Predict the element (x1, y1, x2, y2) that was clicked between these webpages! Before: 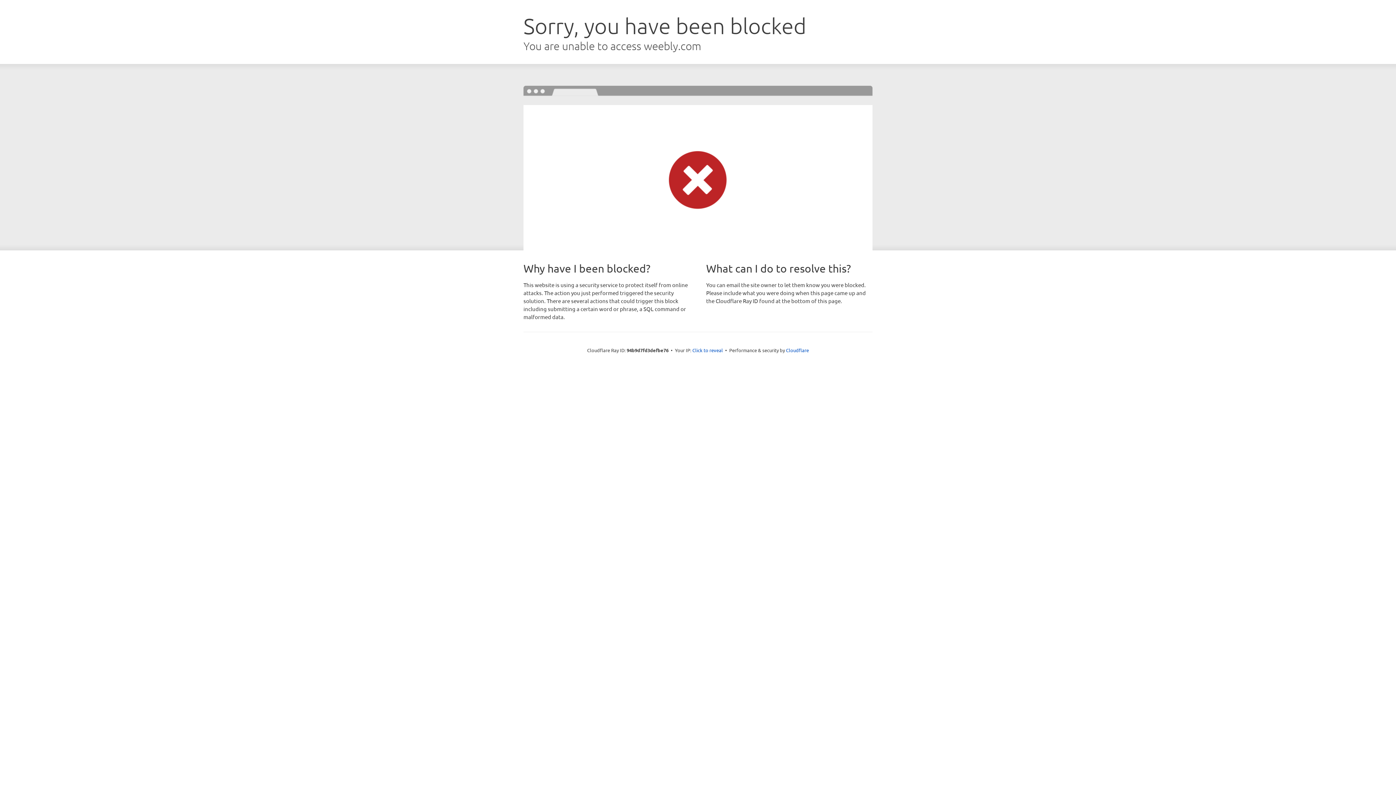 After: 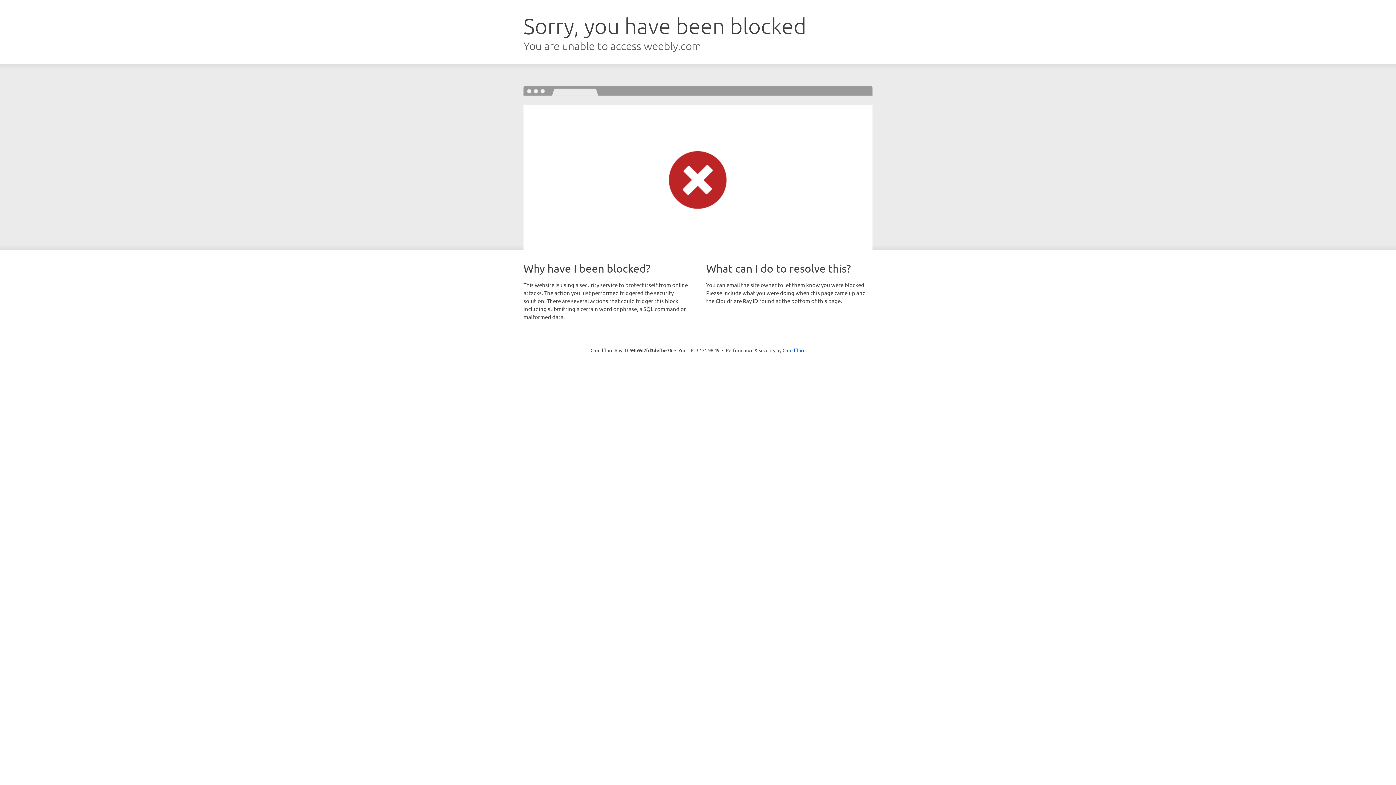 Action: label: Click to reveal bbox: (692, 346, 723, 353)